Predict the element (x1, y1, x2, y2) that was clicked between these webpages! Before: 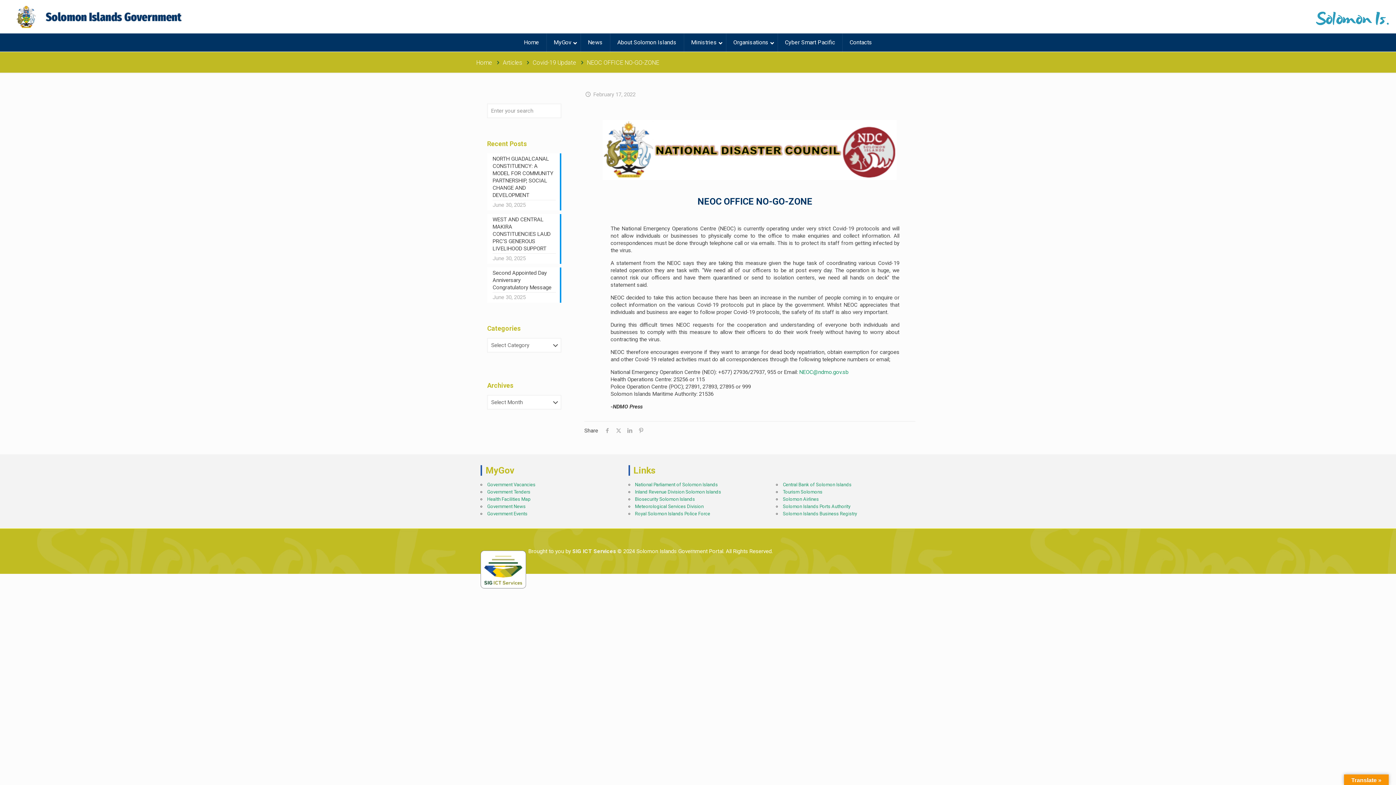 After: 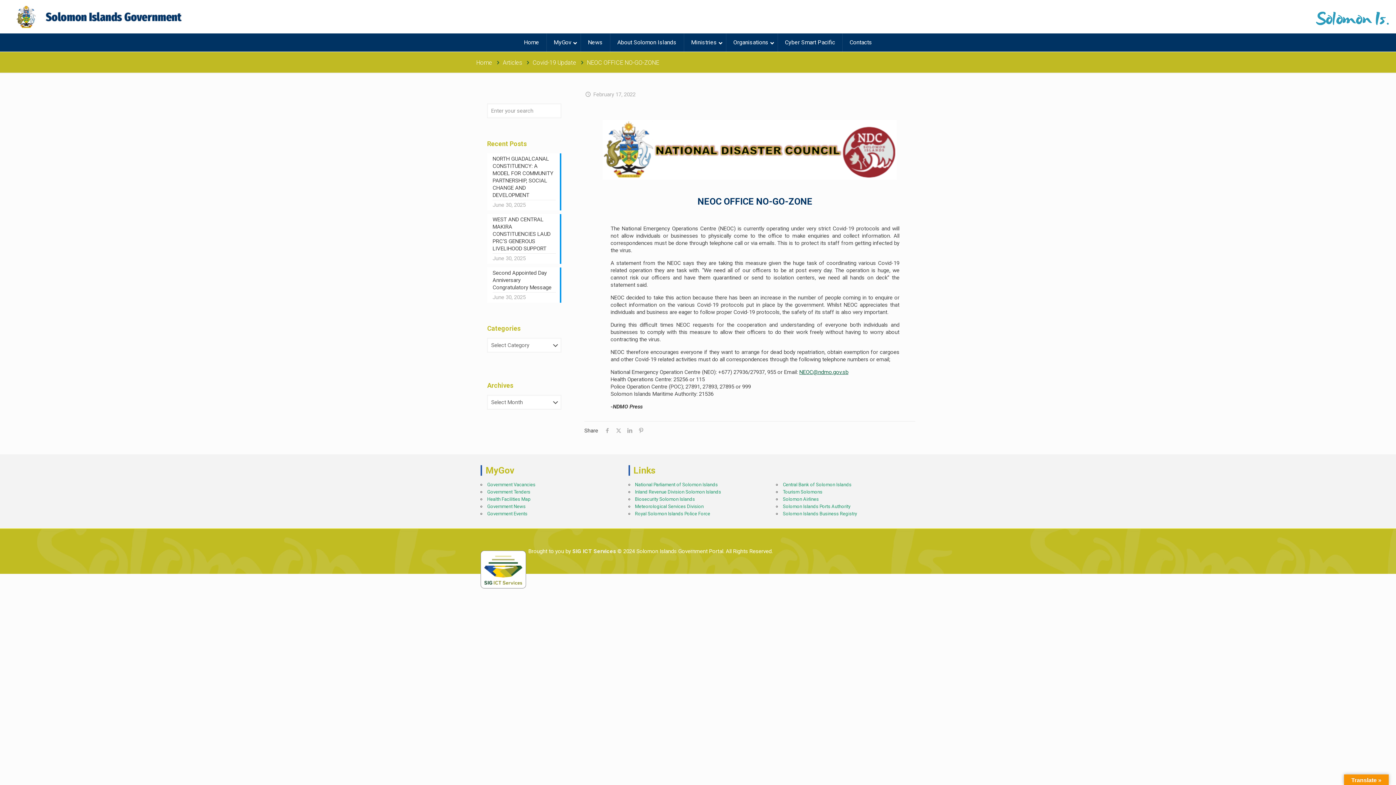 Action: label: NEOC@ndmo.gov.sb bbox: (799, 368, 848, 375)